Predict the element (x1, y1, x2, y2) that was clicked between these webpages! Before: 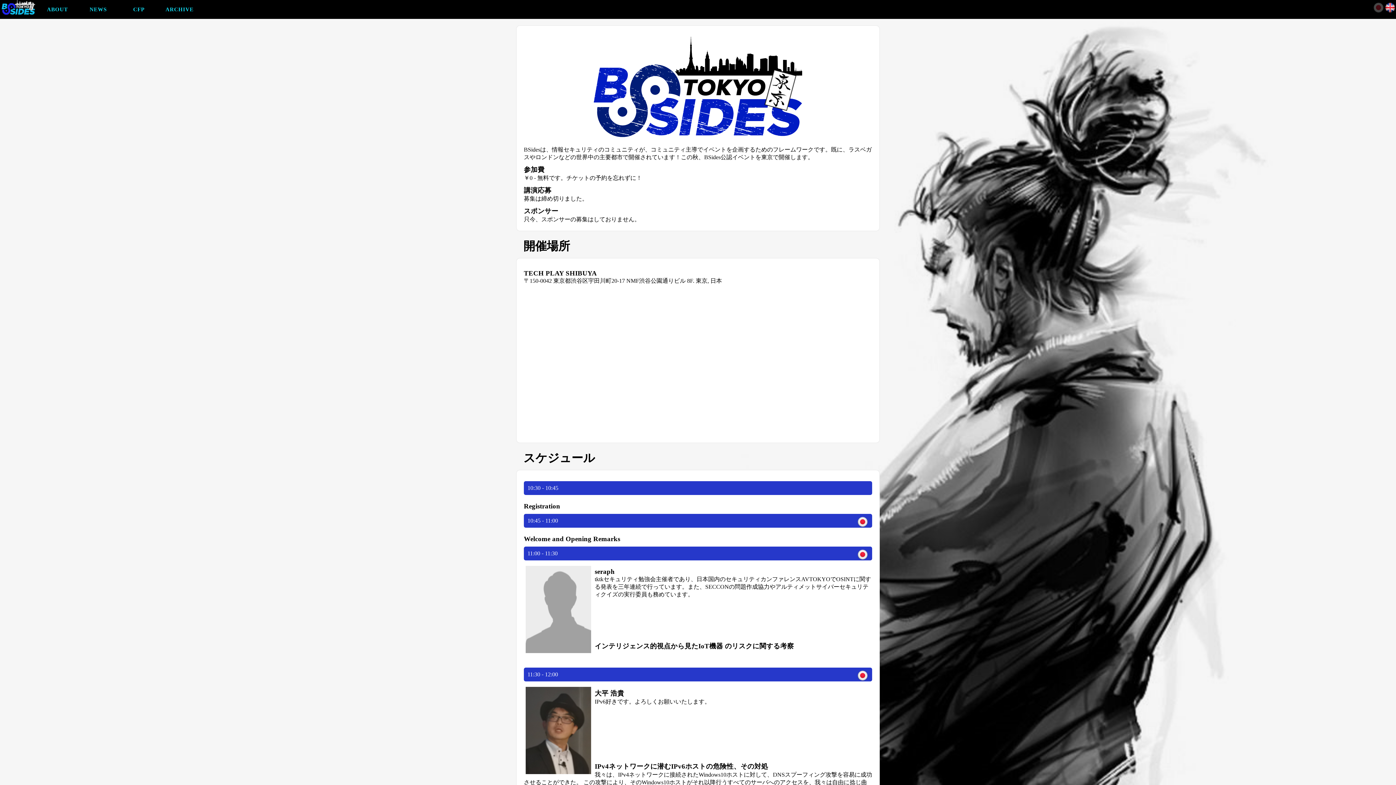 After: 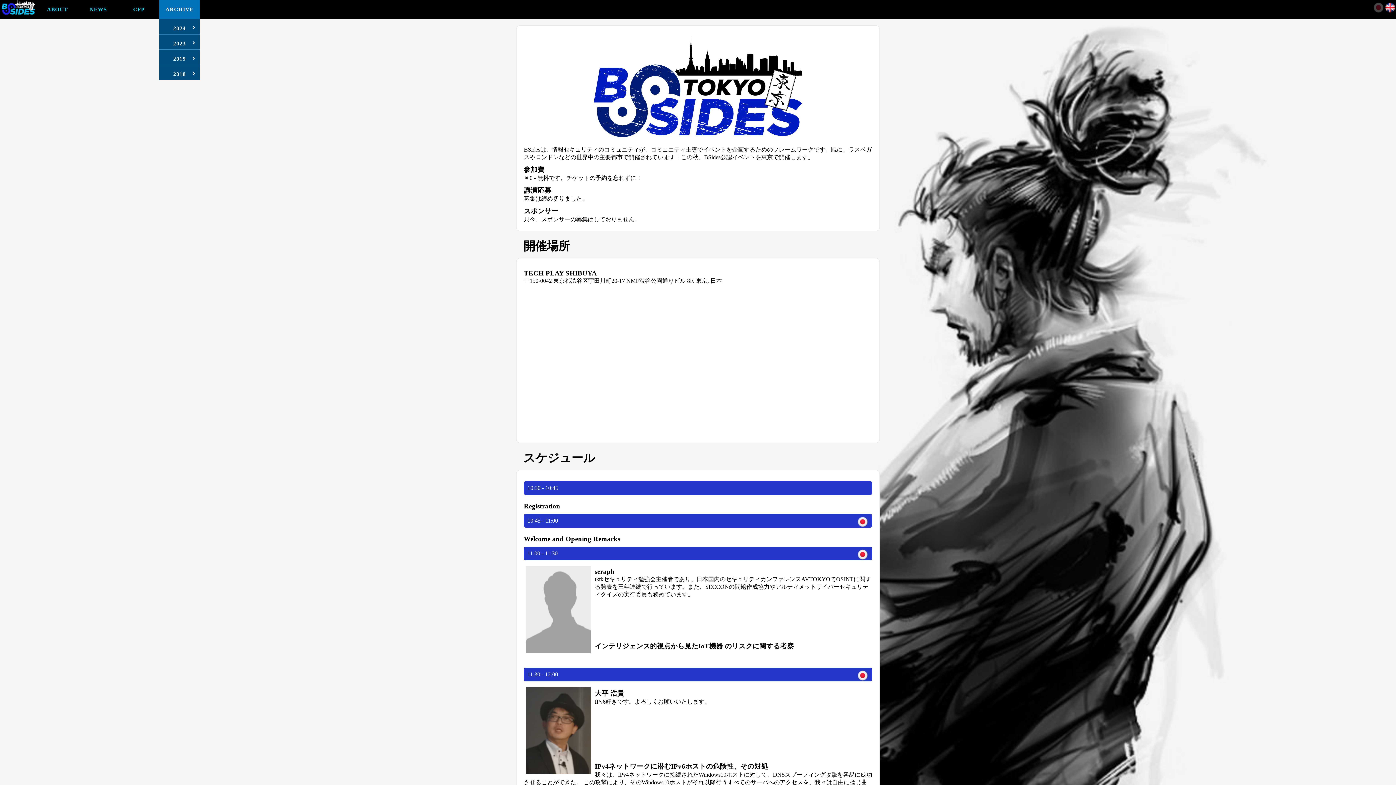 Action: bbox: (159, 0, 200, 18) label: ARCHIVE